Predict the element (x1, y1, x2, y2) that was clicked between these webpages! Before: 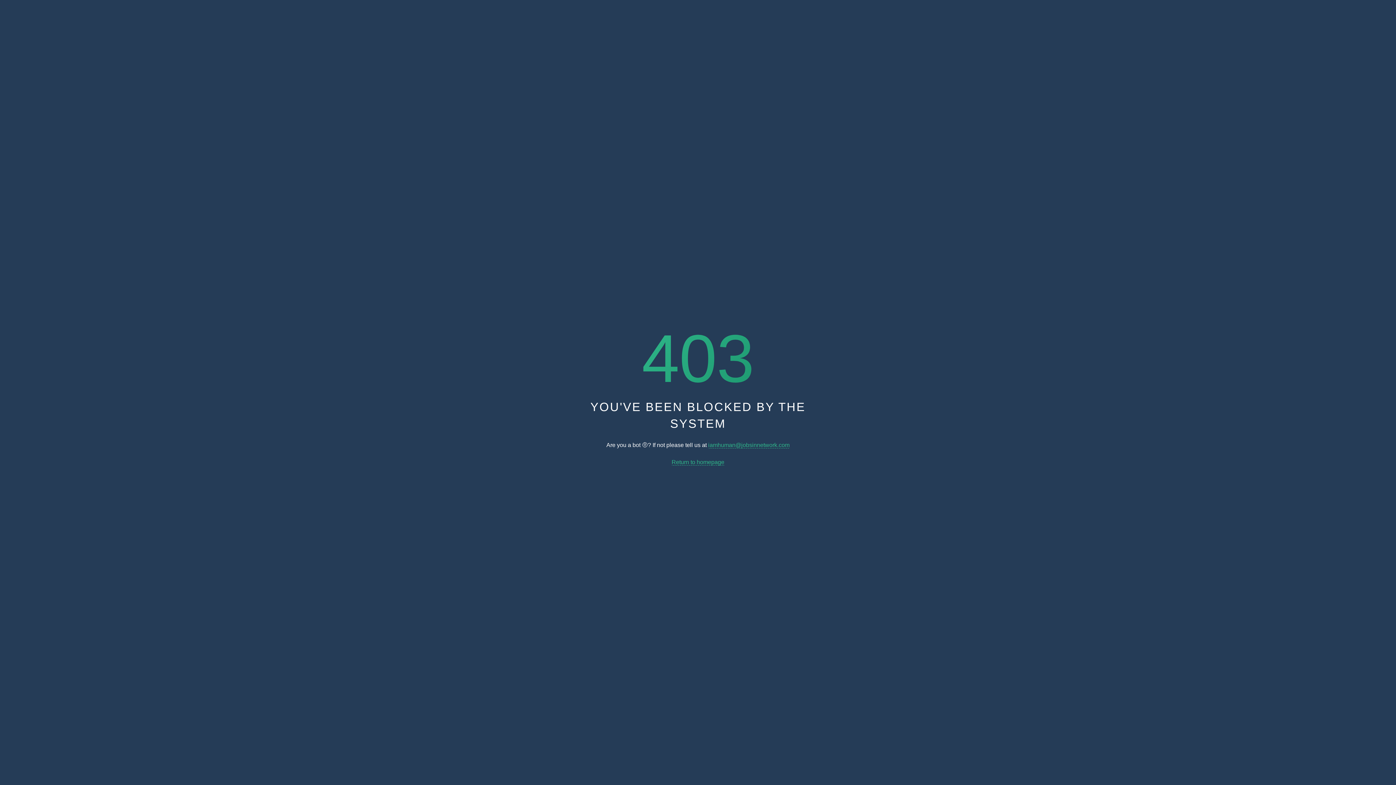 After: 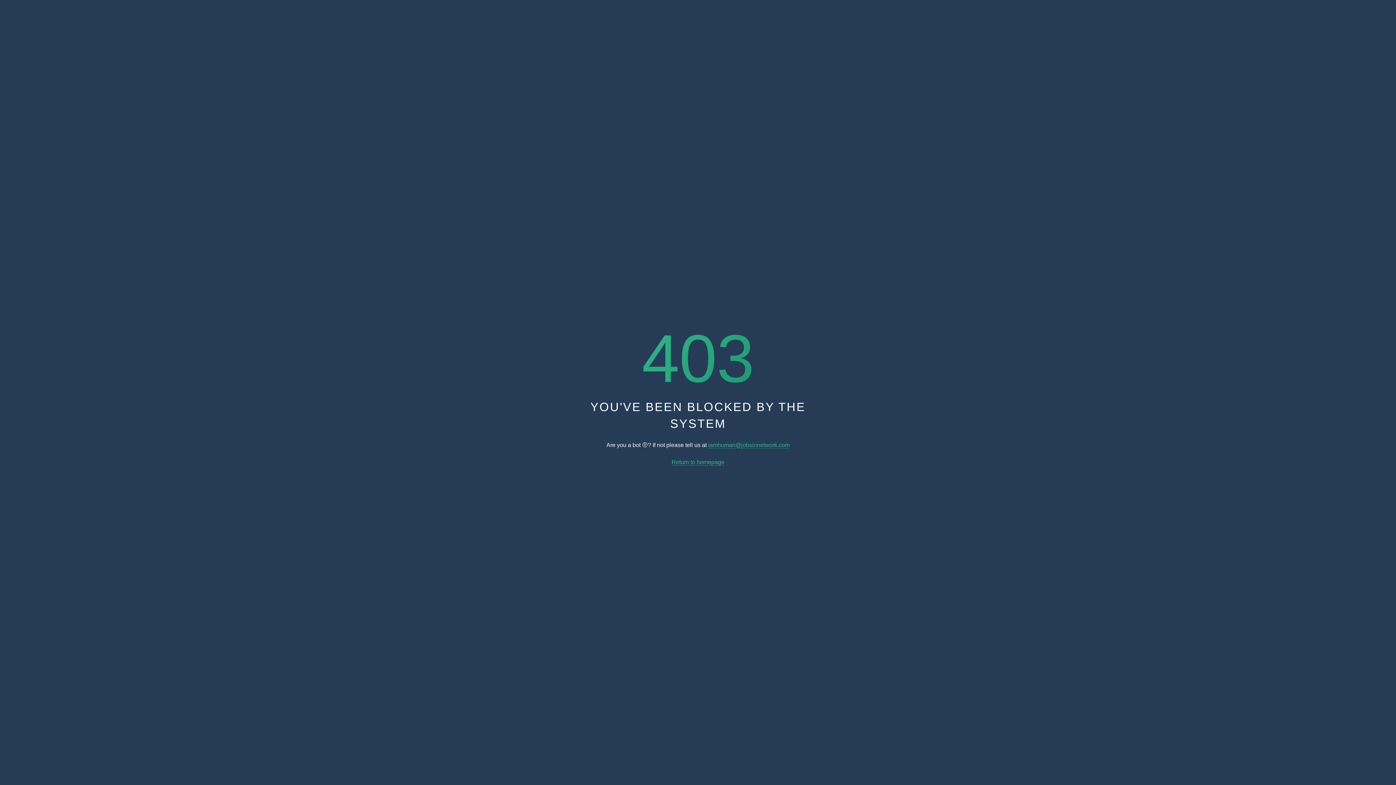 Action: bbox: (671, 459, 724, 465) label: Return to homepage